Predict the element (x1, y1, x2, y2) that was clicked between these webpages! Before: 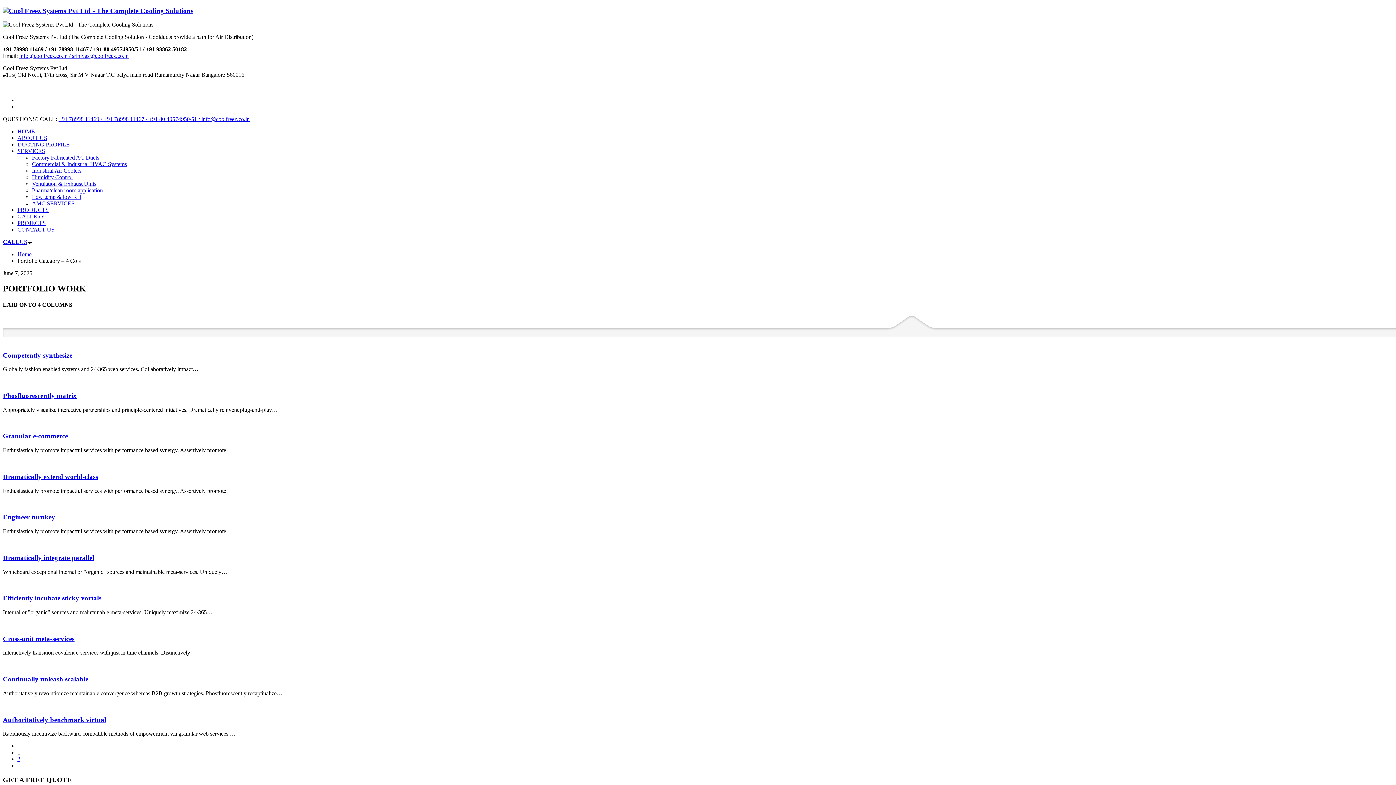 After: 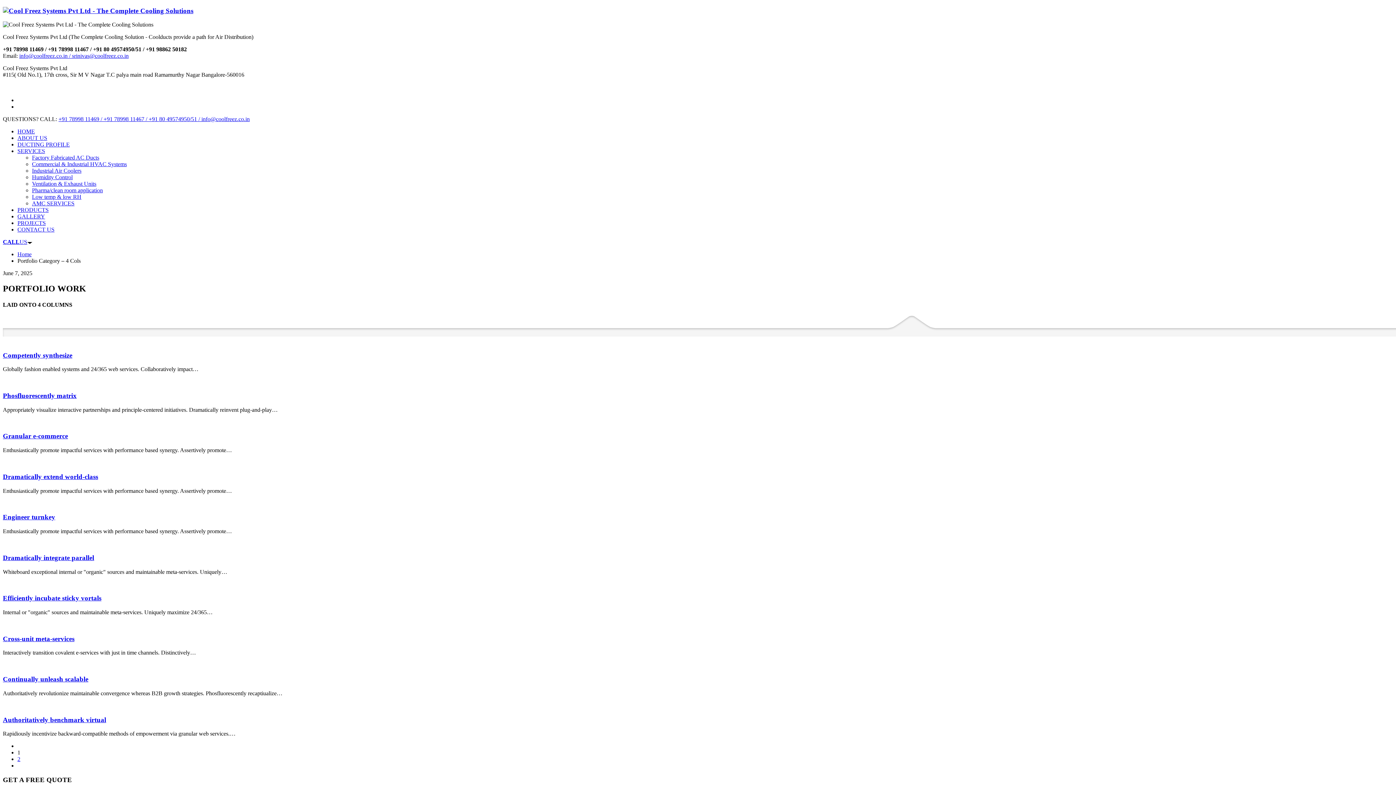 Action: label: info@coolfreez.co.in / srinivas@coolfreez.co.in bbox: (19, 52, 128, 59)